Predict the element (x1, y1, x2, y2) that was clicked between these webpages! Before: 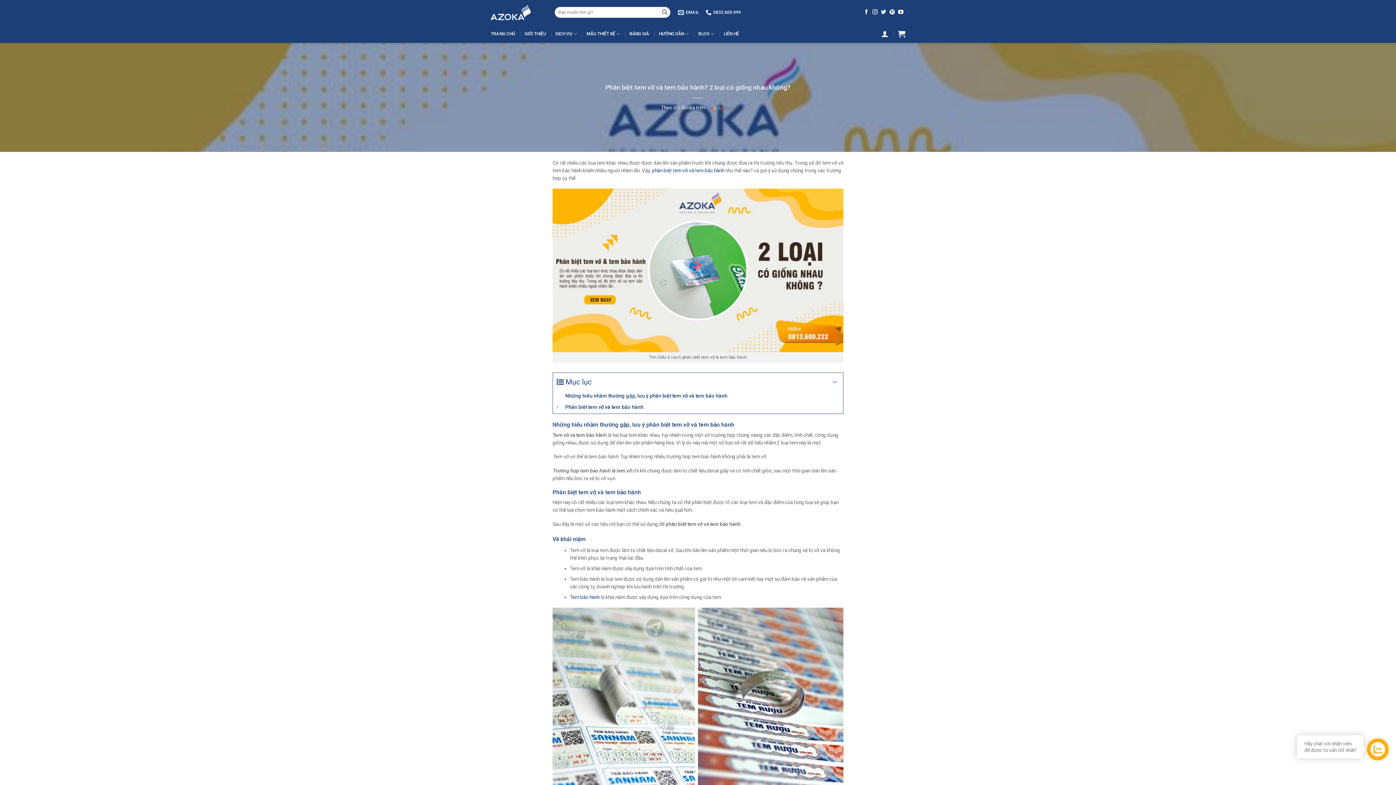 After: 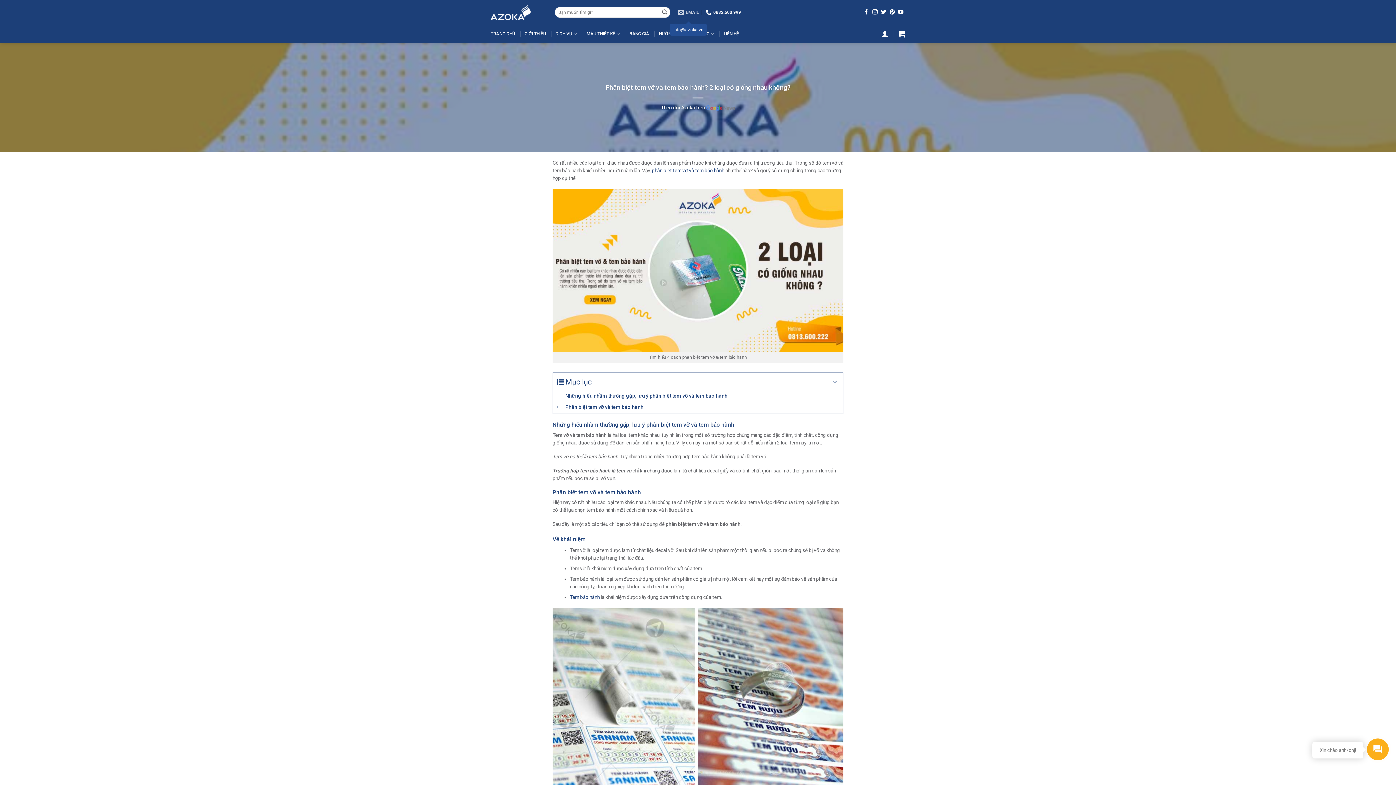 Action: bbox: (678, 5, 698, 19) label: EMAIL